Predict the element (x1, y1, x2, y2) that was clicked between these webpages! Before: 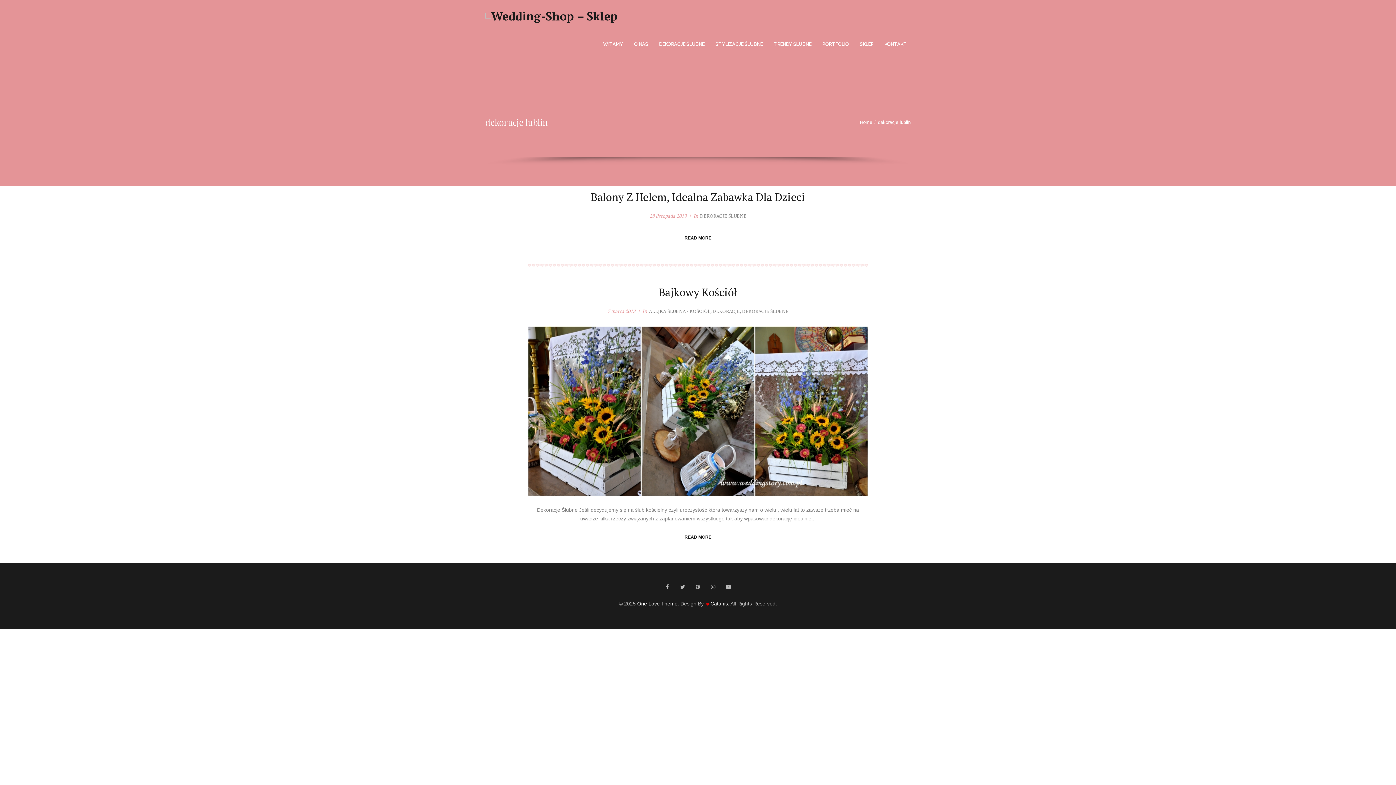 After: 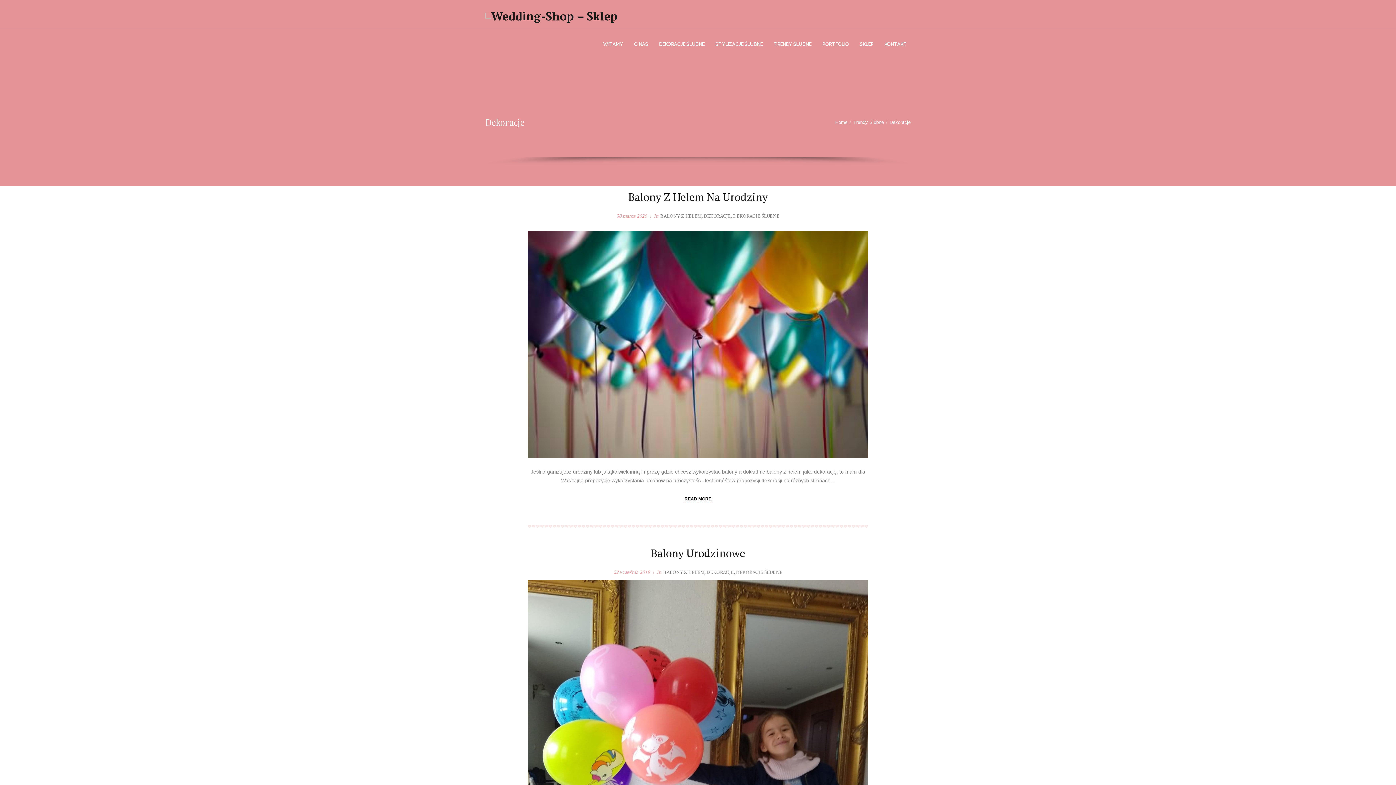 Action: label: DEKORACJE bbox: (712, 308, 740, 314)